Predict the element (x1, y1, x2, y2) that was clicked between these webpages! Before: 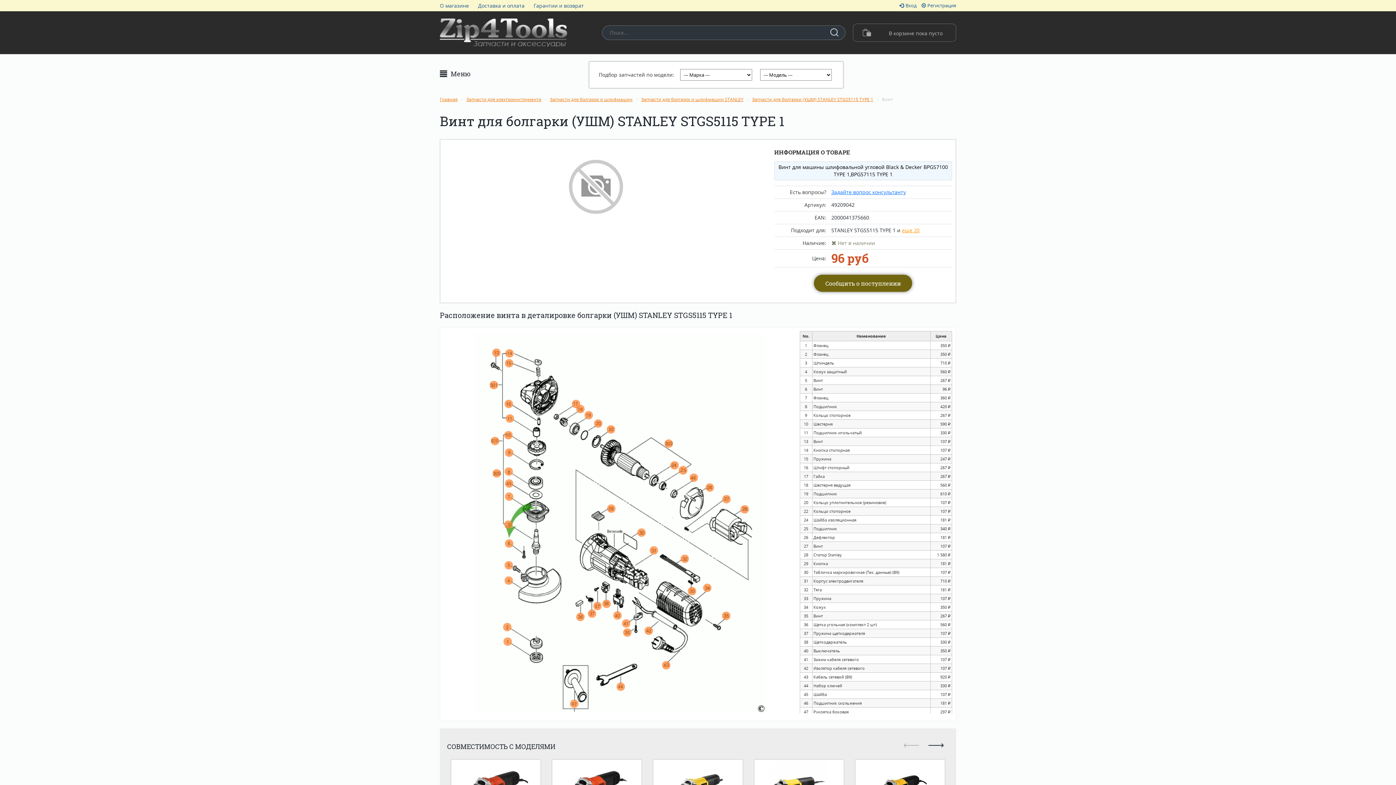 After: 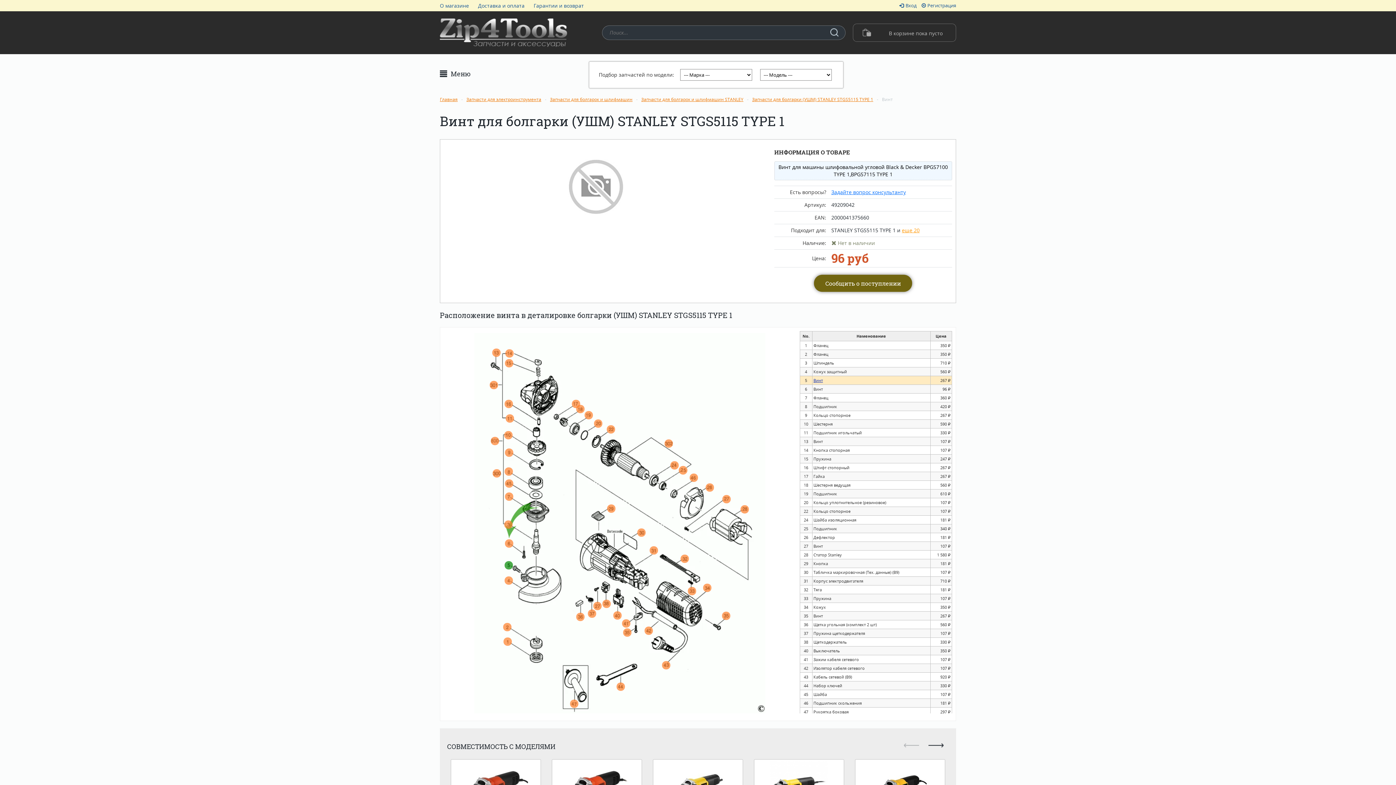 Action: bbox: (813, 377, 823, 383) label: Винт